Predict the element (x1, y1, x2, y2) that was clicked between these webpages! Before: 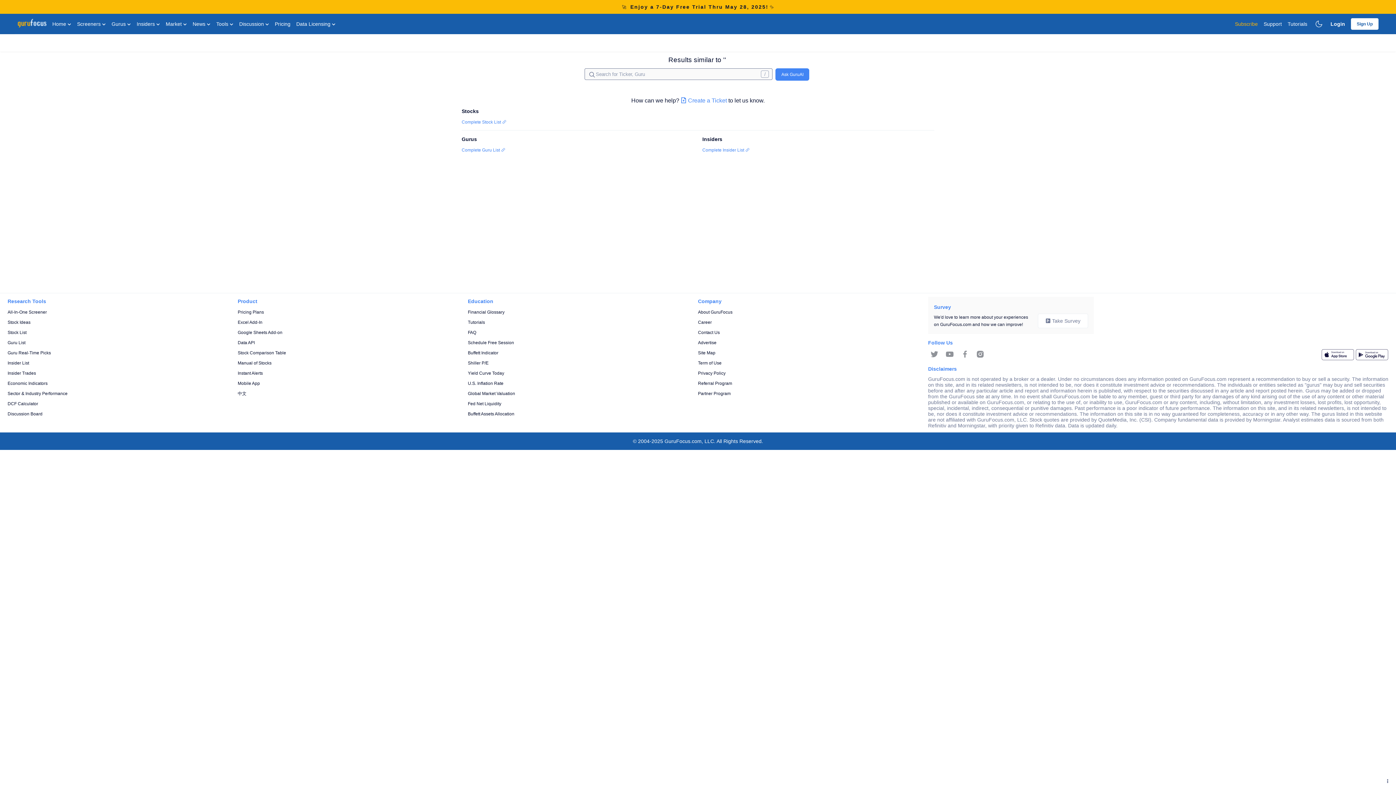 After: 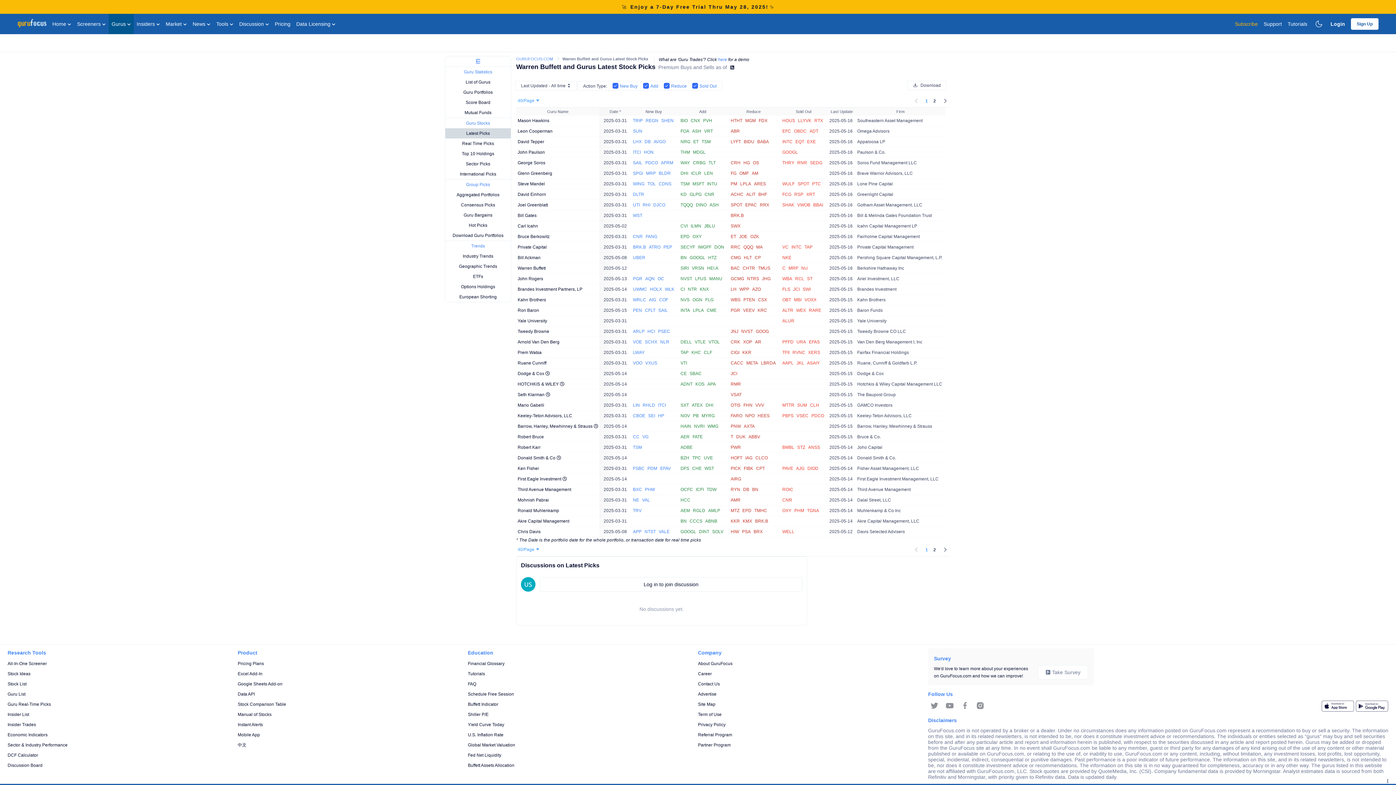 Action: label: Gurus  bbox: (108, 13, 133, 34)